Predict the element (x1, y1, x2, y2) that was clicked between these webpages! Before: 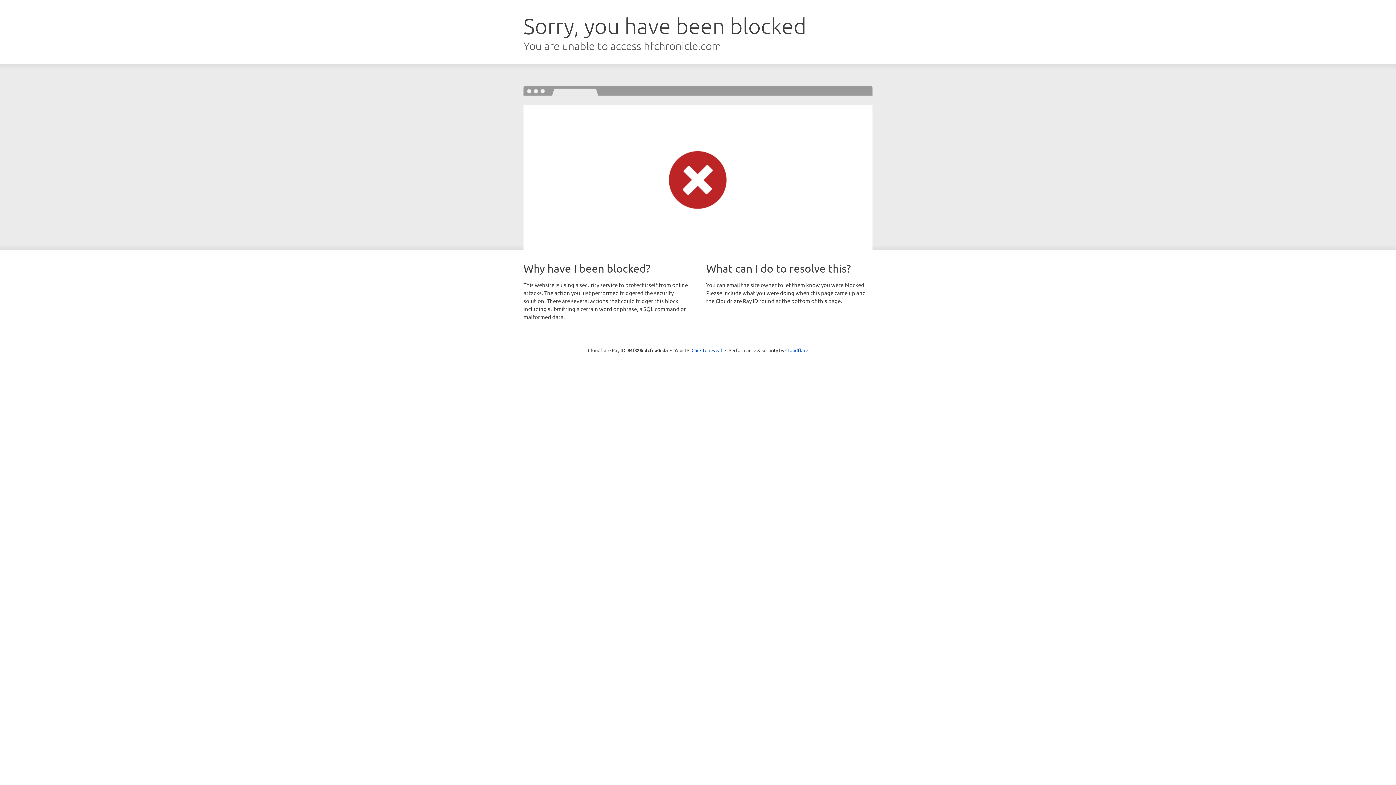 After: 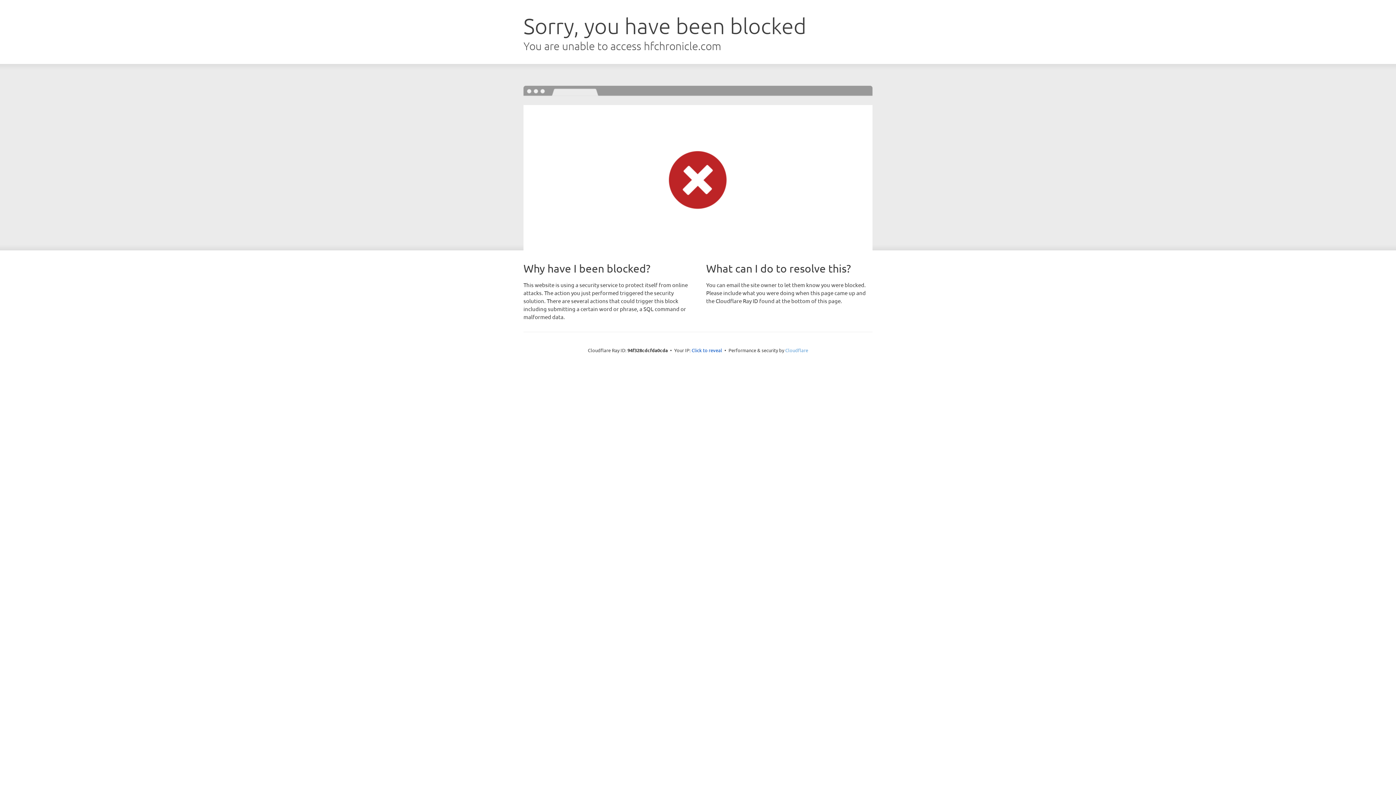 Action: bbox: (785, 347, 808, 353) label: Cloudflare